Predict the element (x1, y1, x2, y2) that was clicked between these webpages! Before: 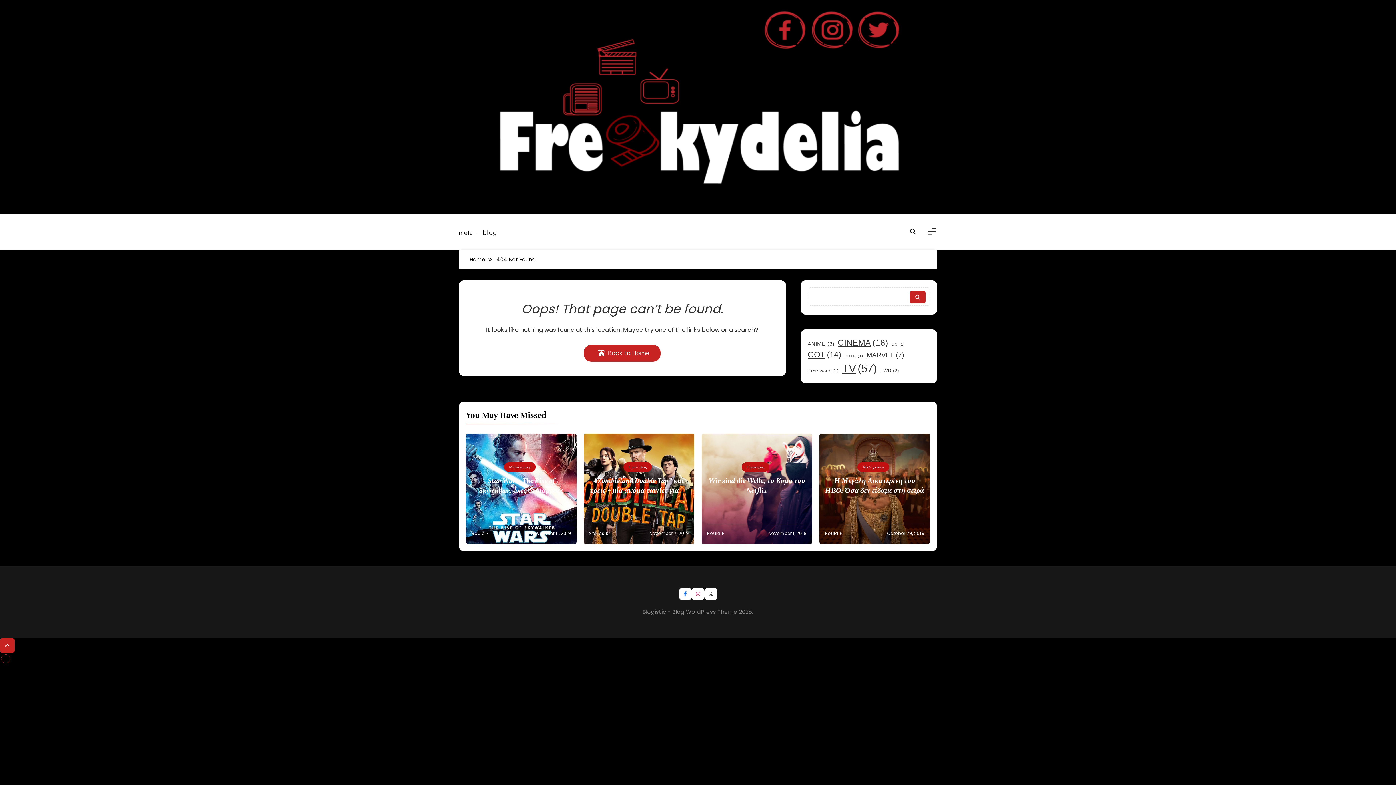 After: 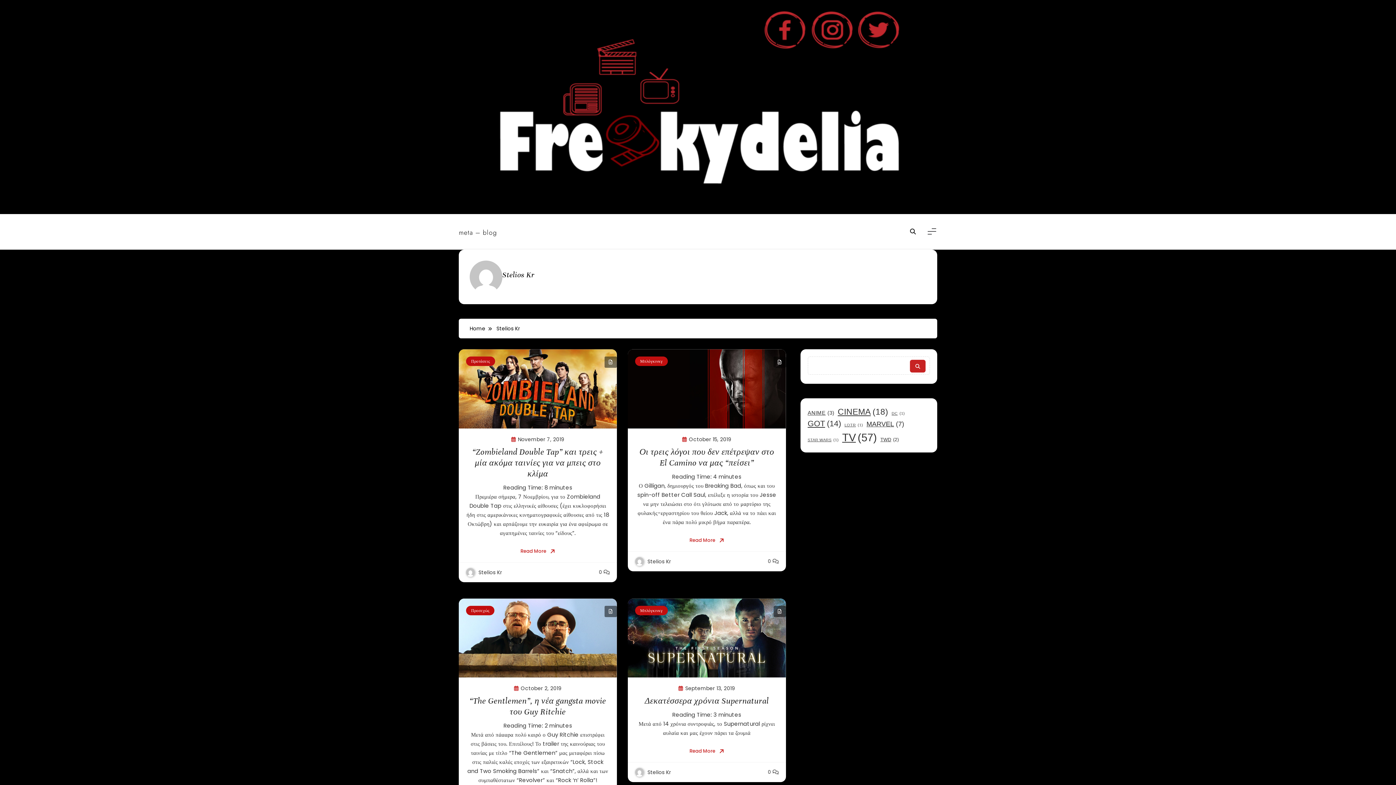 Action: bbox: (589, 530, 610, 536) label: Stelios Kr